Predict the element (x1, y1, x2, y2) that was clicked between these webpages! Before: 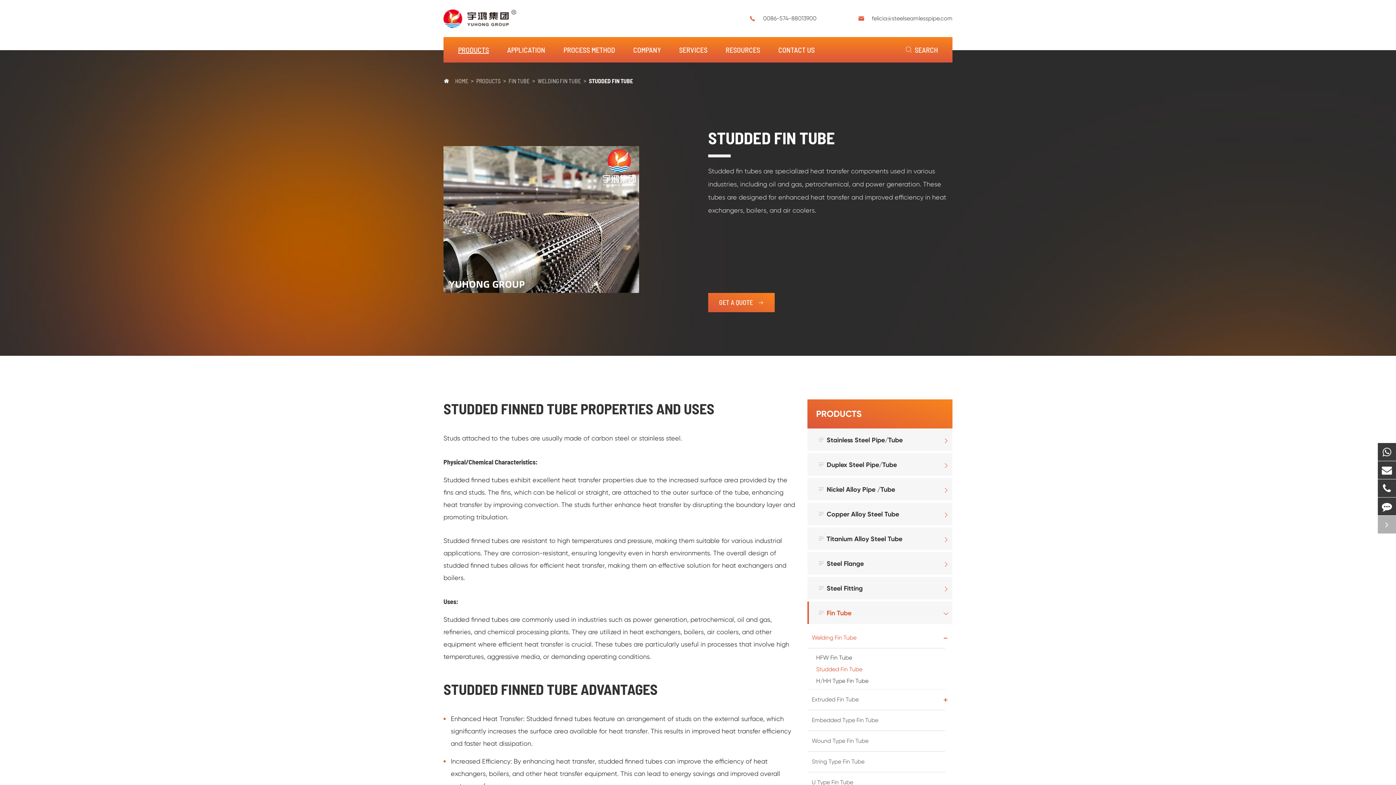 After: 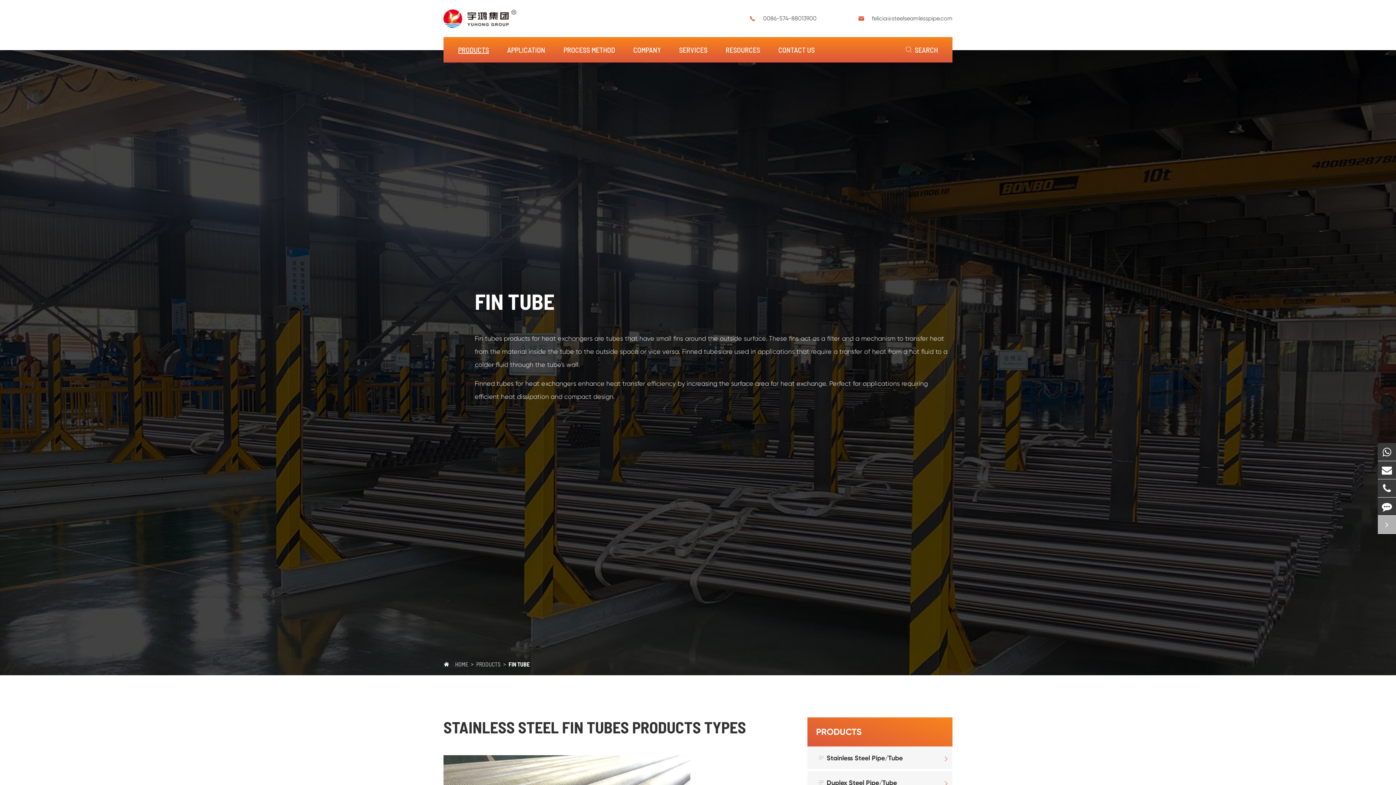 Action: label: FIN TUBE bbox: (508, 77, 529, 84)